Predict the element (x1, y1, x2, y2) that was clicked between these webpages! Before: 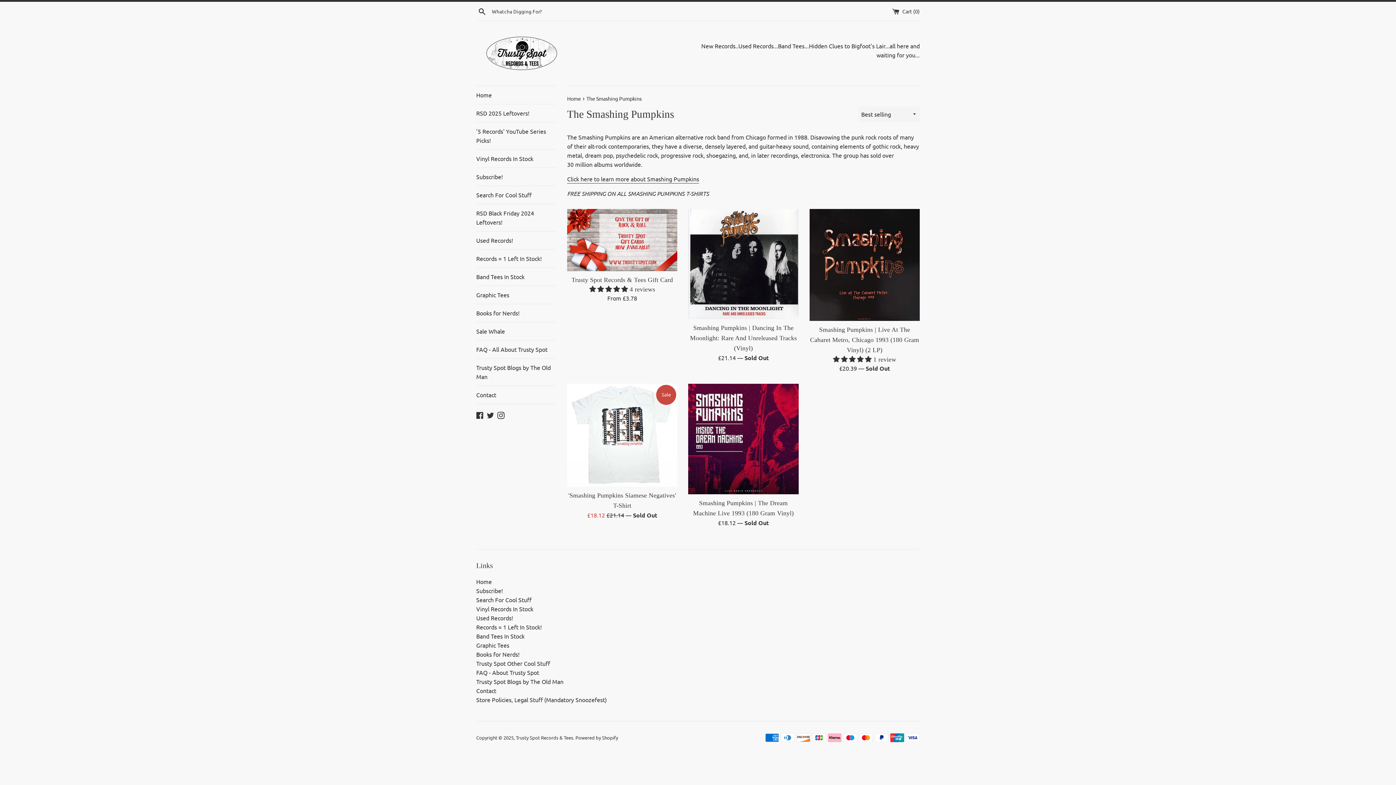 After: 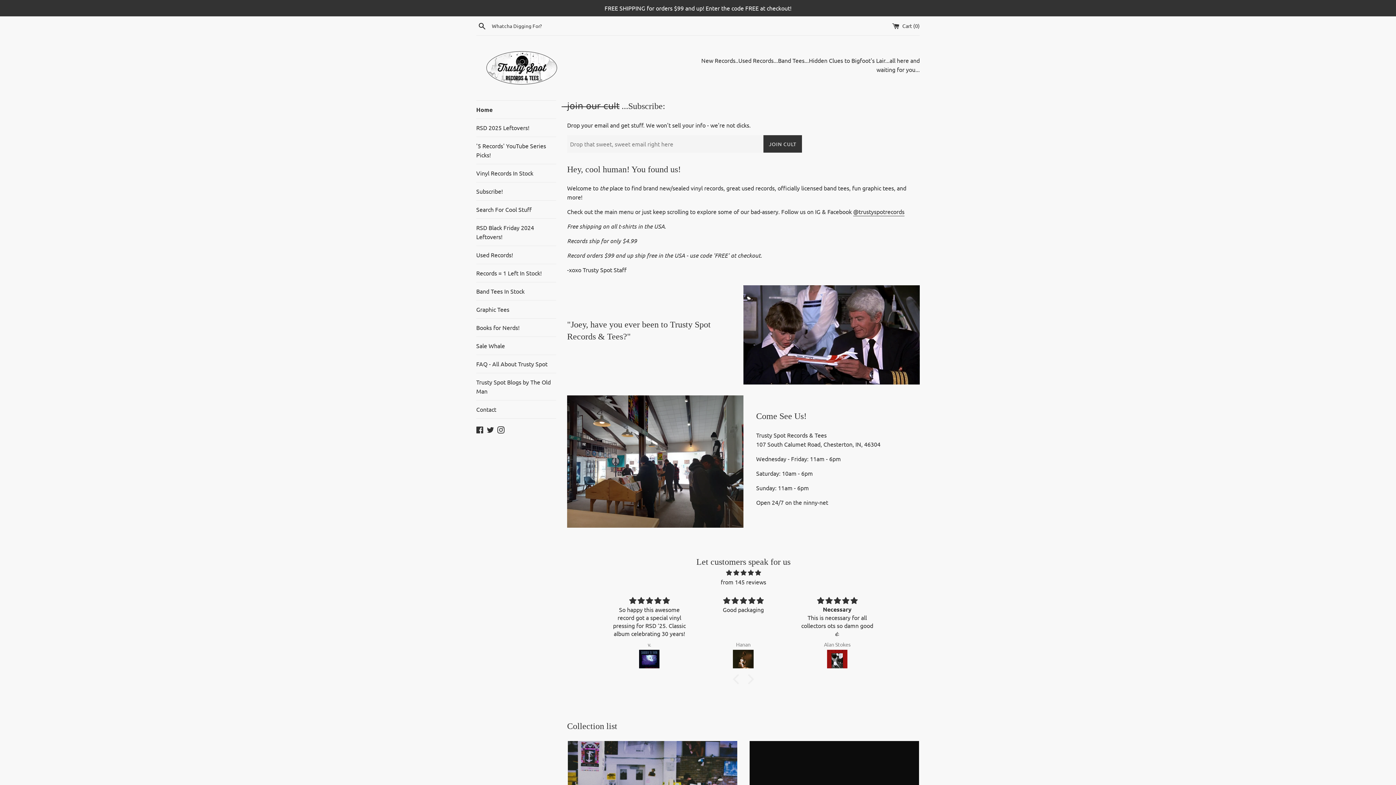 Action: bbox: (567, 95, 582, 101) label: Home 